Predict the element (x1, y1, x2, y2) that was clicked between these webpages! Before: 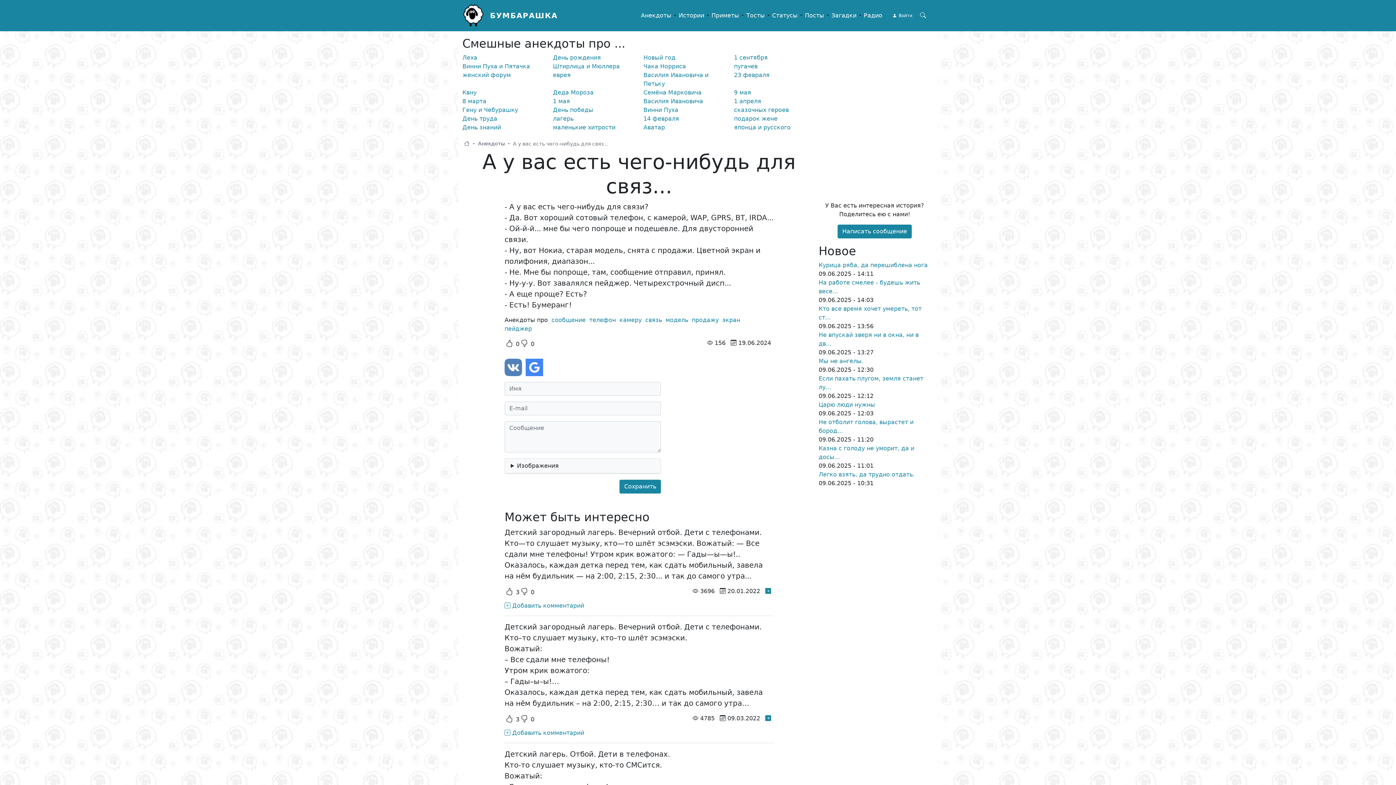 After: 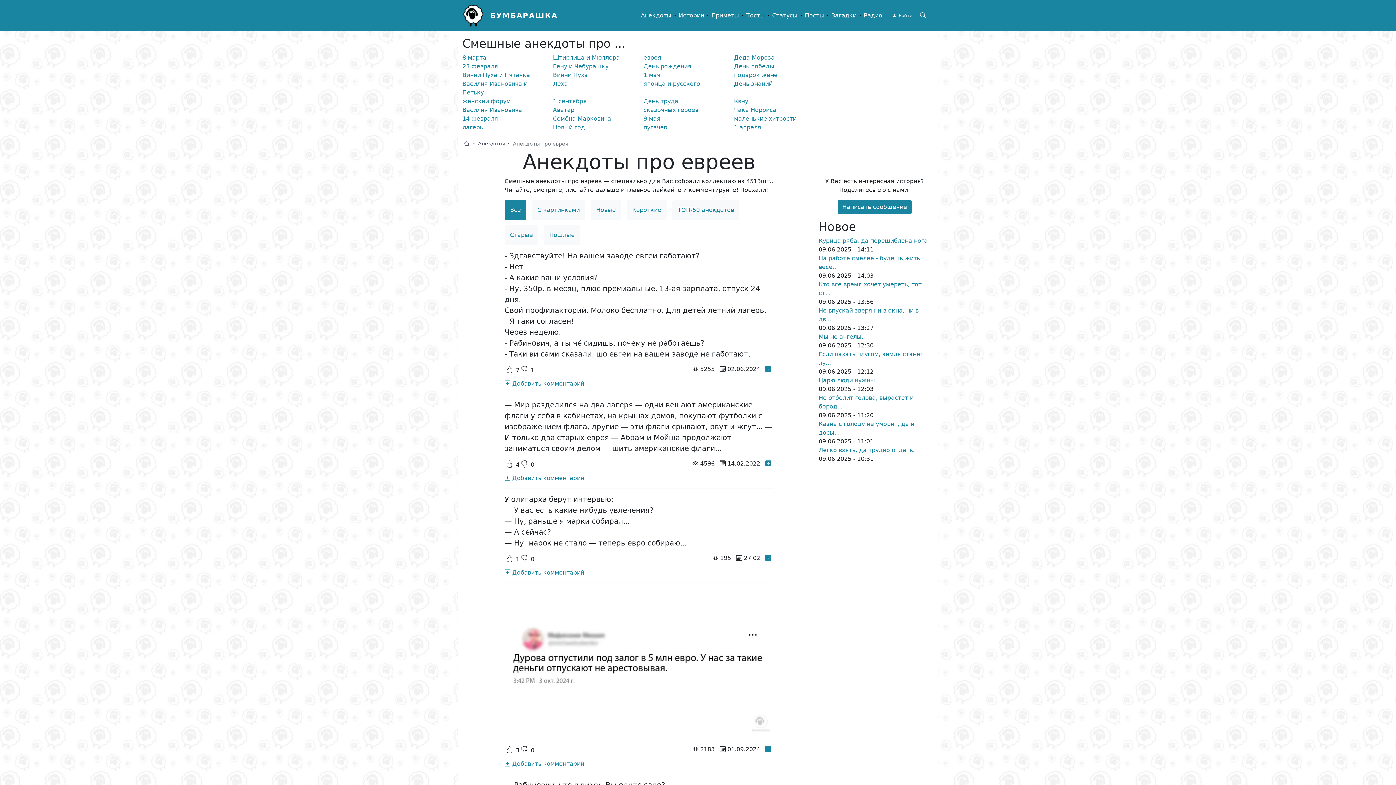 Action: label: еврея bbox: (553, 71, 570, 78)